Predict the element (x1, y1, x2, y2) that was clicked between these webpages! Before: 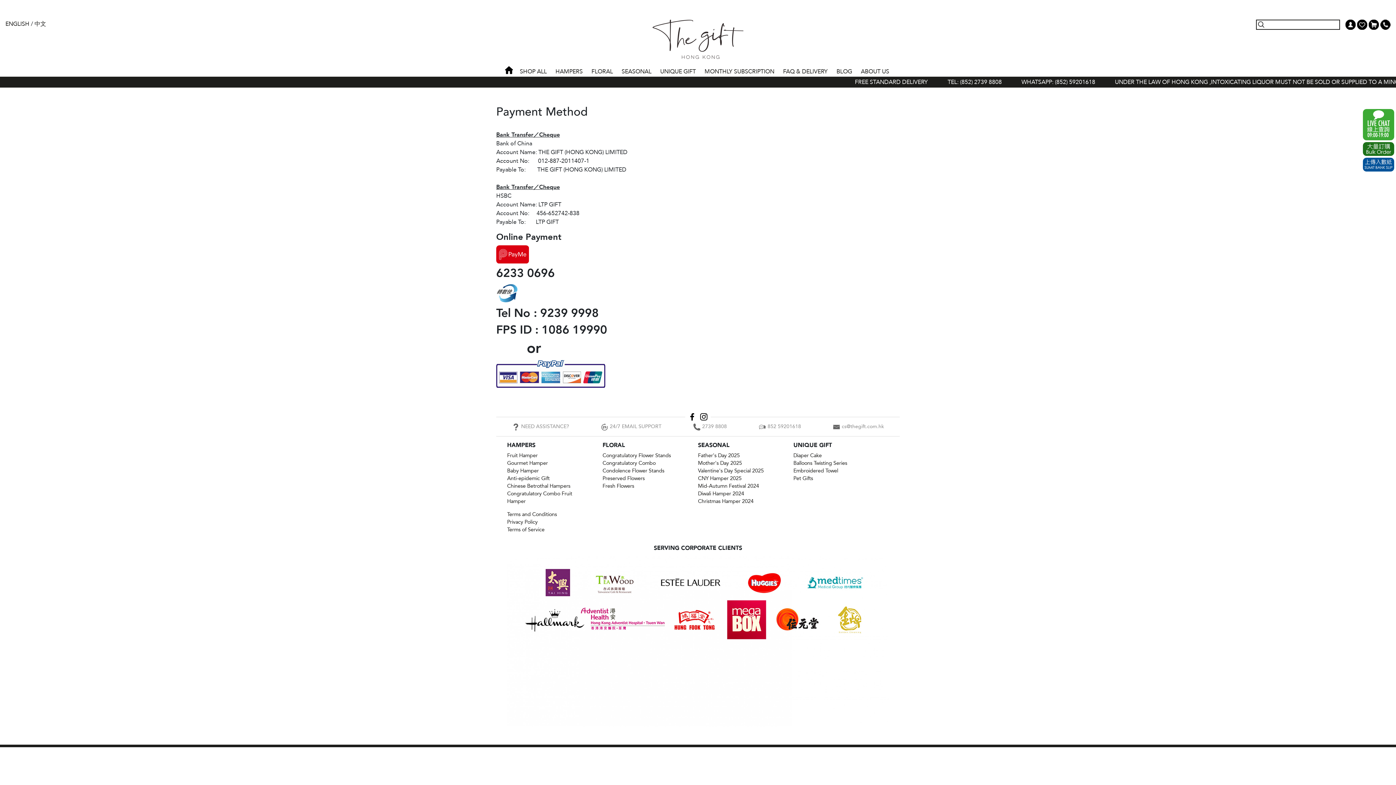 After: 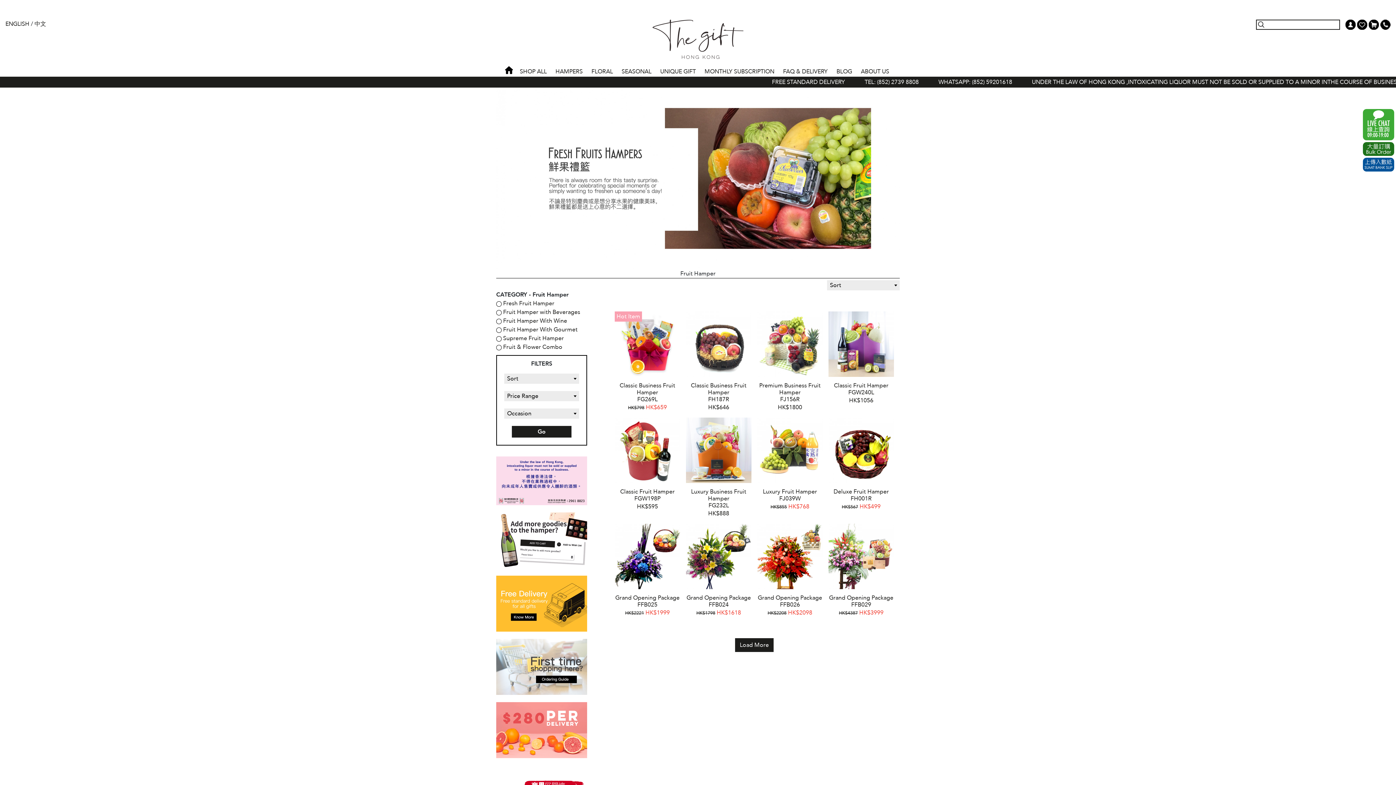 Action: label: Fruit Hamper bbox: (507, 452, 537, 459)